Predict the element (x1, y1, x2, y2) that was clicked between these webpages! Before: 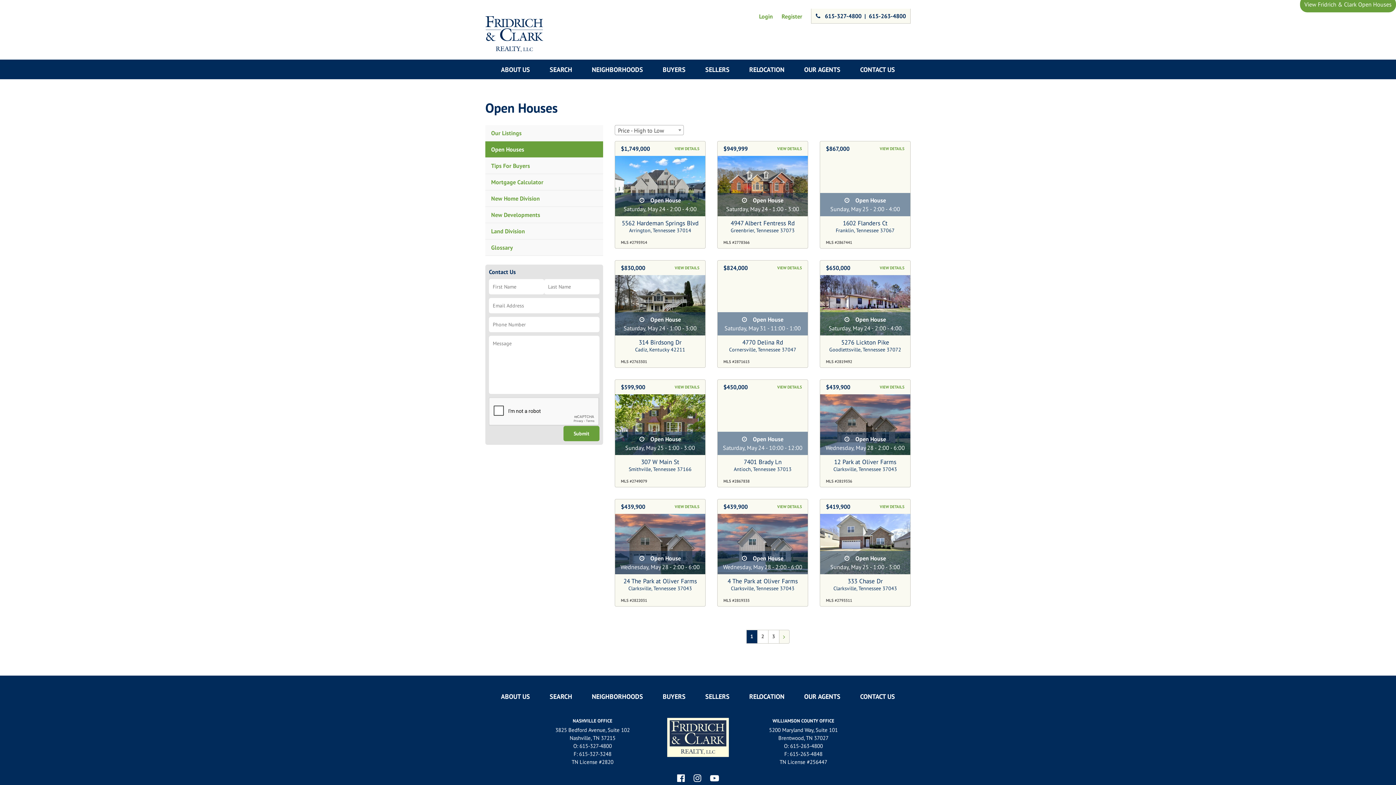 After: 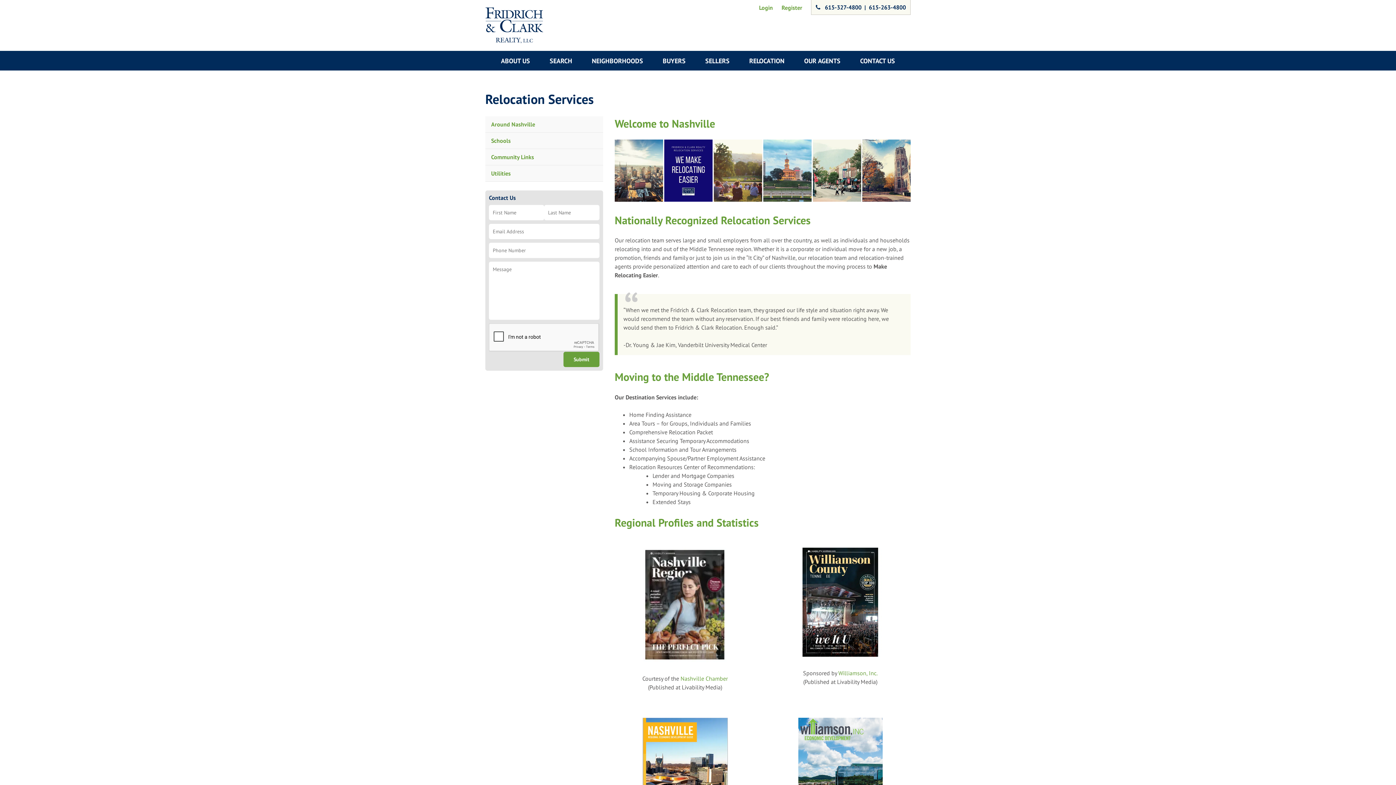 Action: label: RELOCATION bbox: (739, 59, 794, 79)